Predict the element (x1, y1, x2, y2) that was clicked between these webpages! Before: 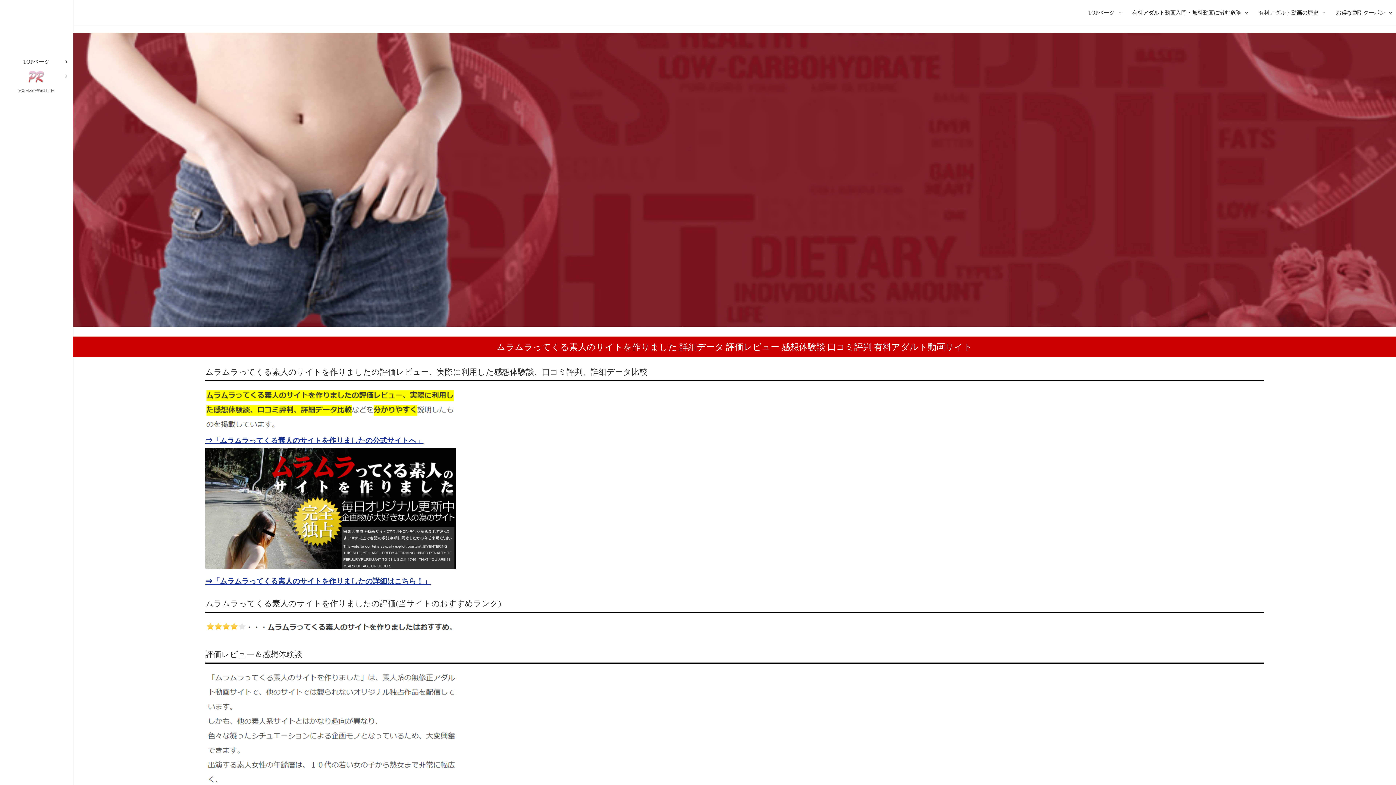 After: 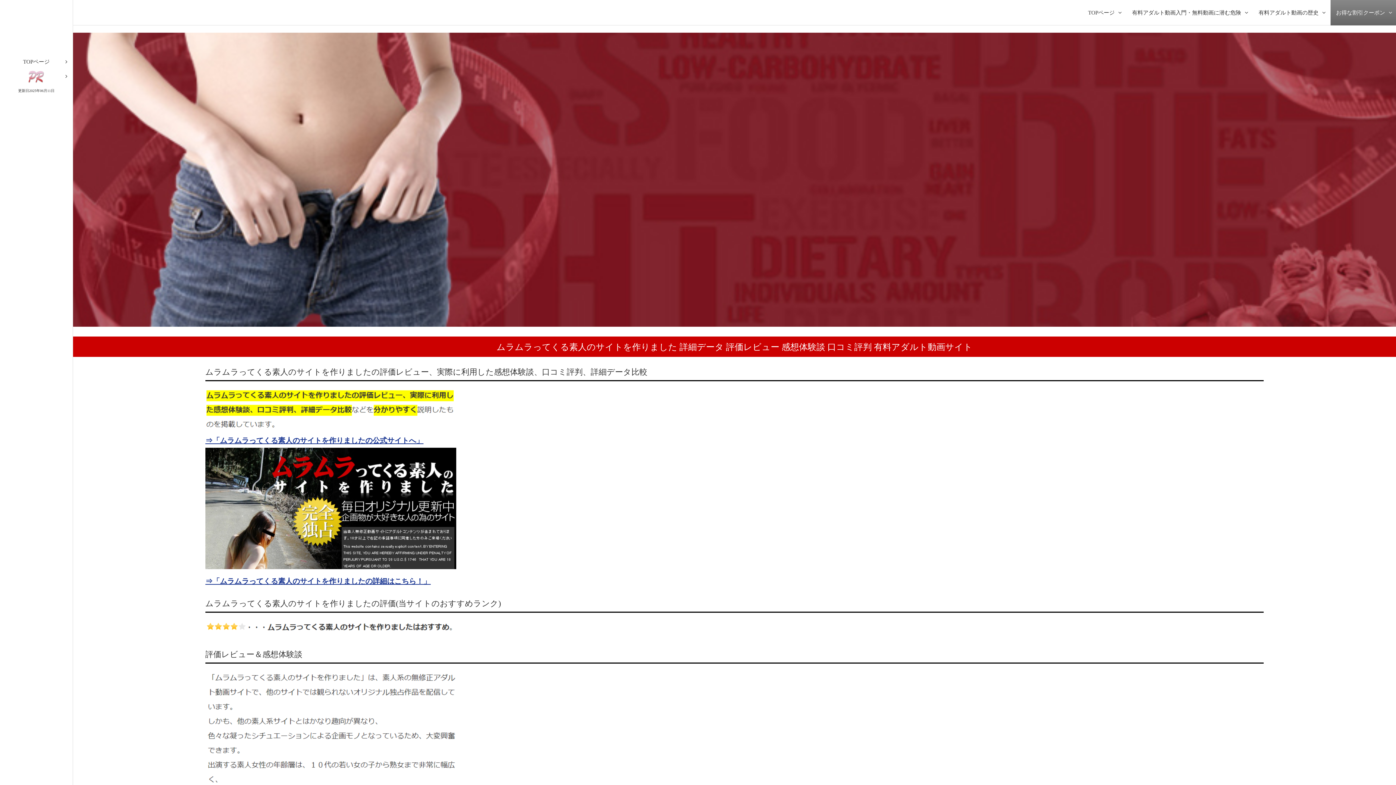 Action: bbox: (1330, 0, 1396, 25) label: お得な割引クーポン